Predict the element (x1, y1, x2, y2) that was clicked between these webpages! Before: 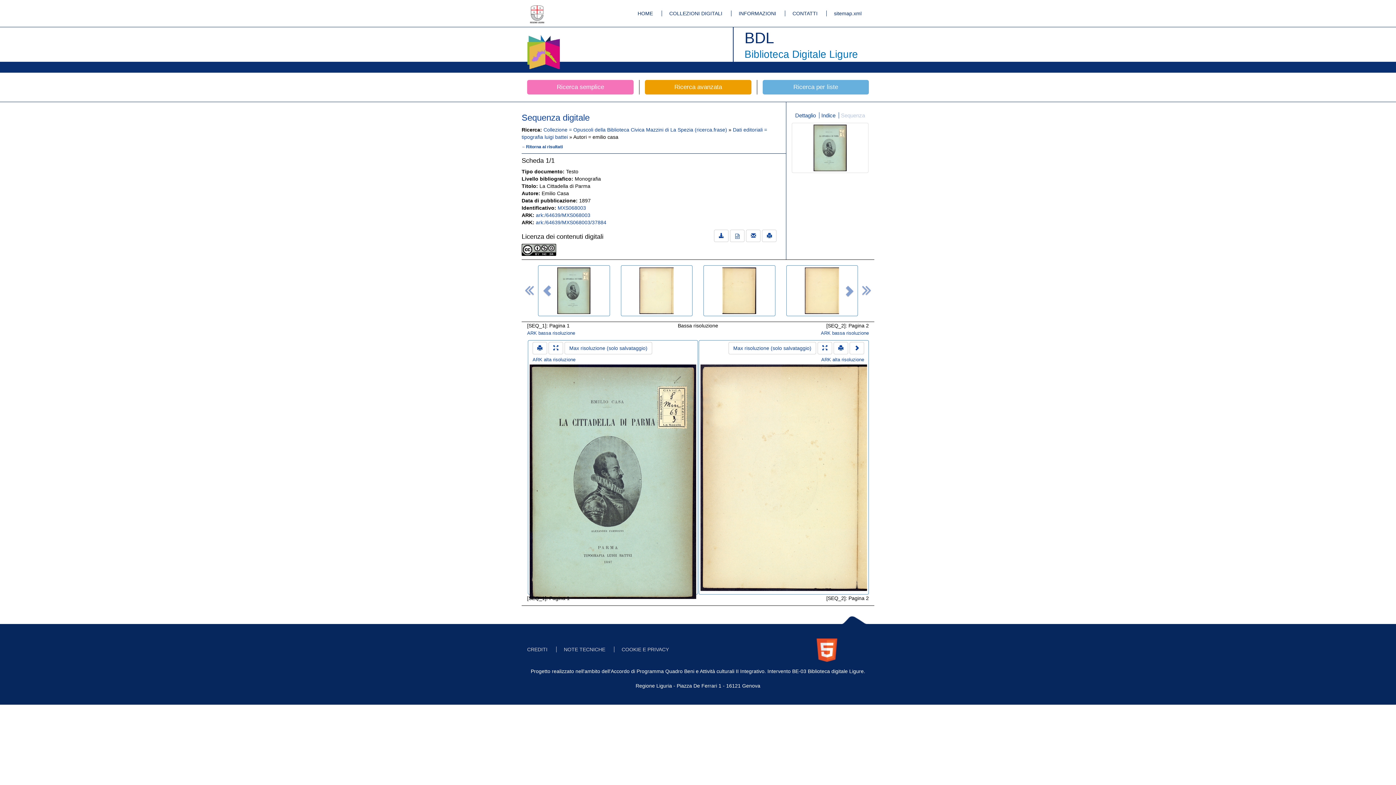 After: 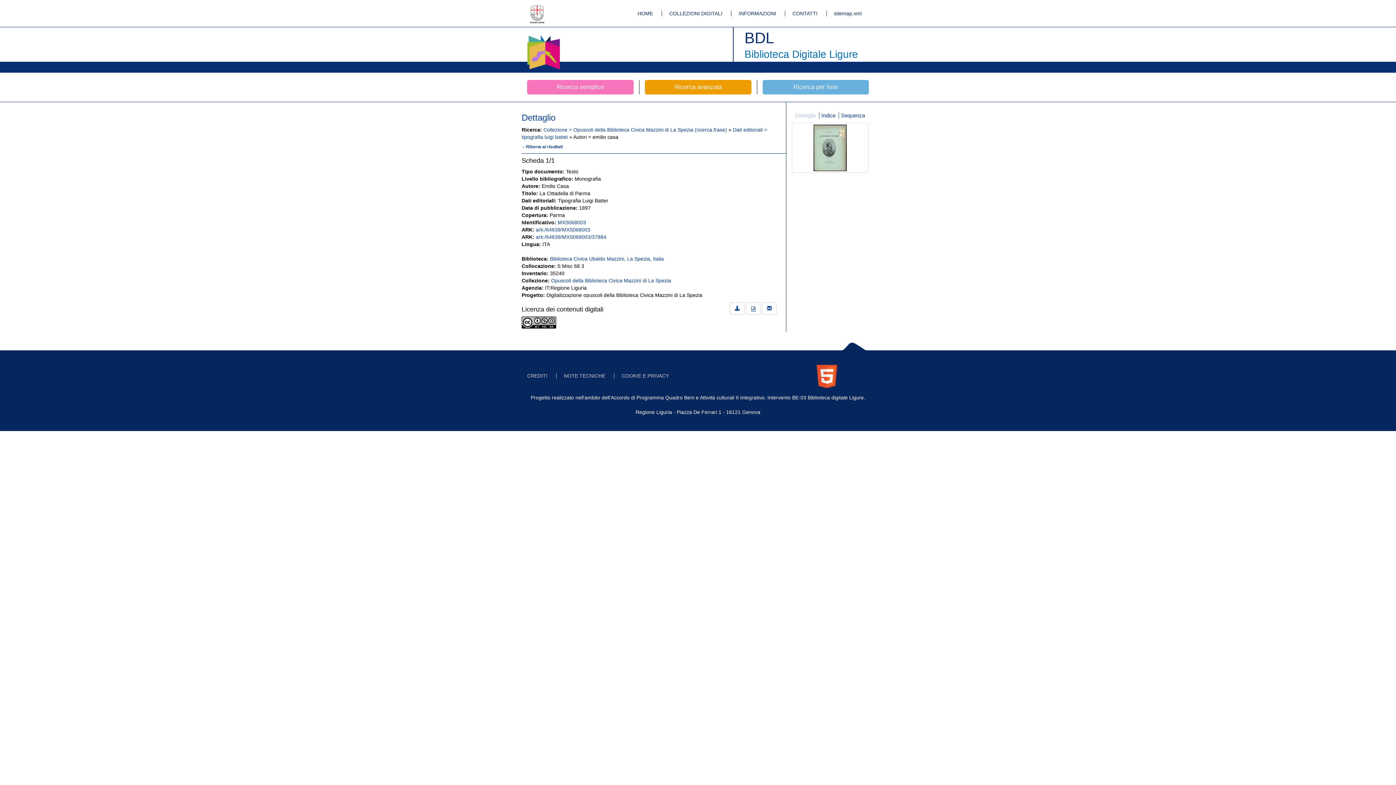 Action: bbox: (793, 112, 817, 118) label: Dettaglio